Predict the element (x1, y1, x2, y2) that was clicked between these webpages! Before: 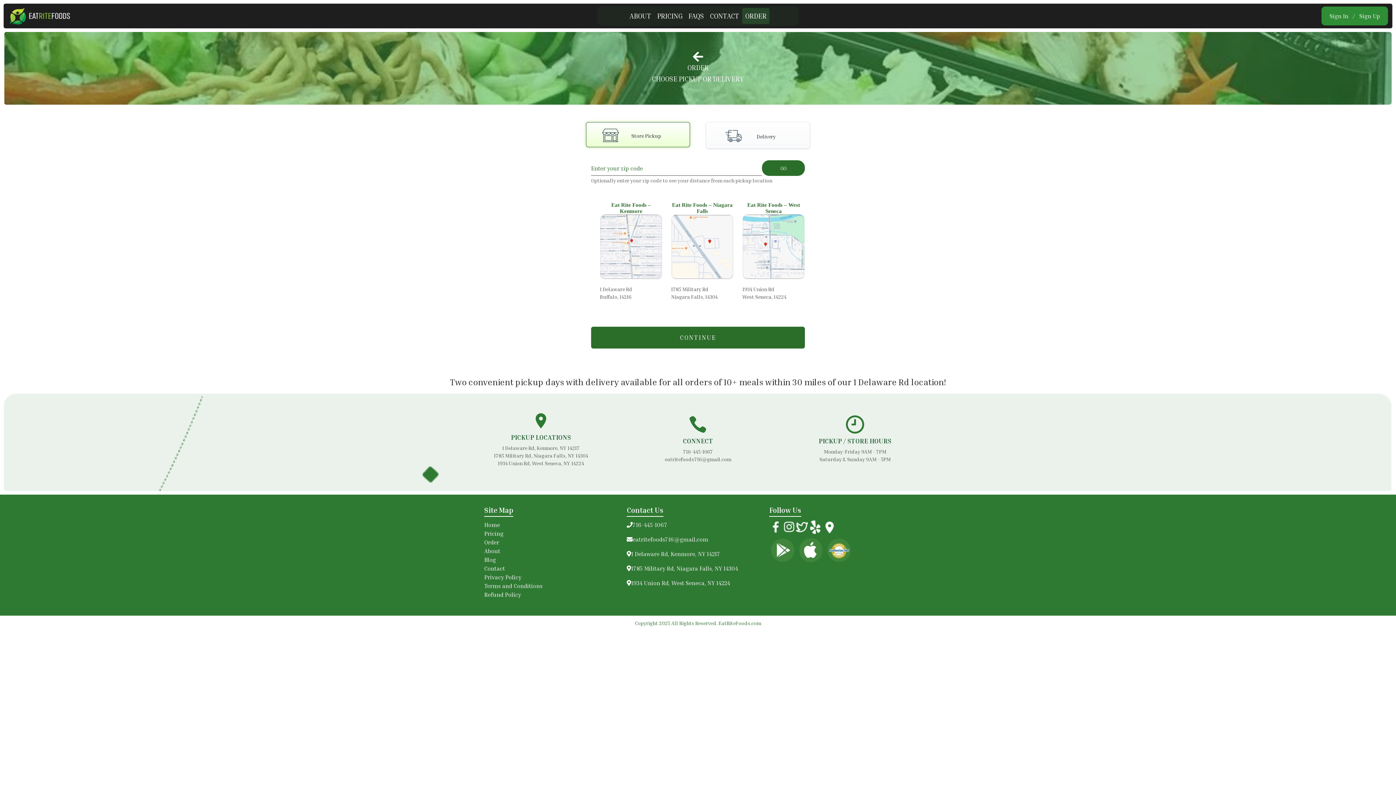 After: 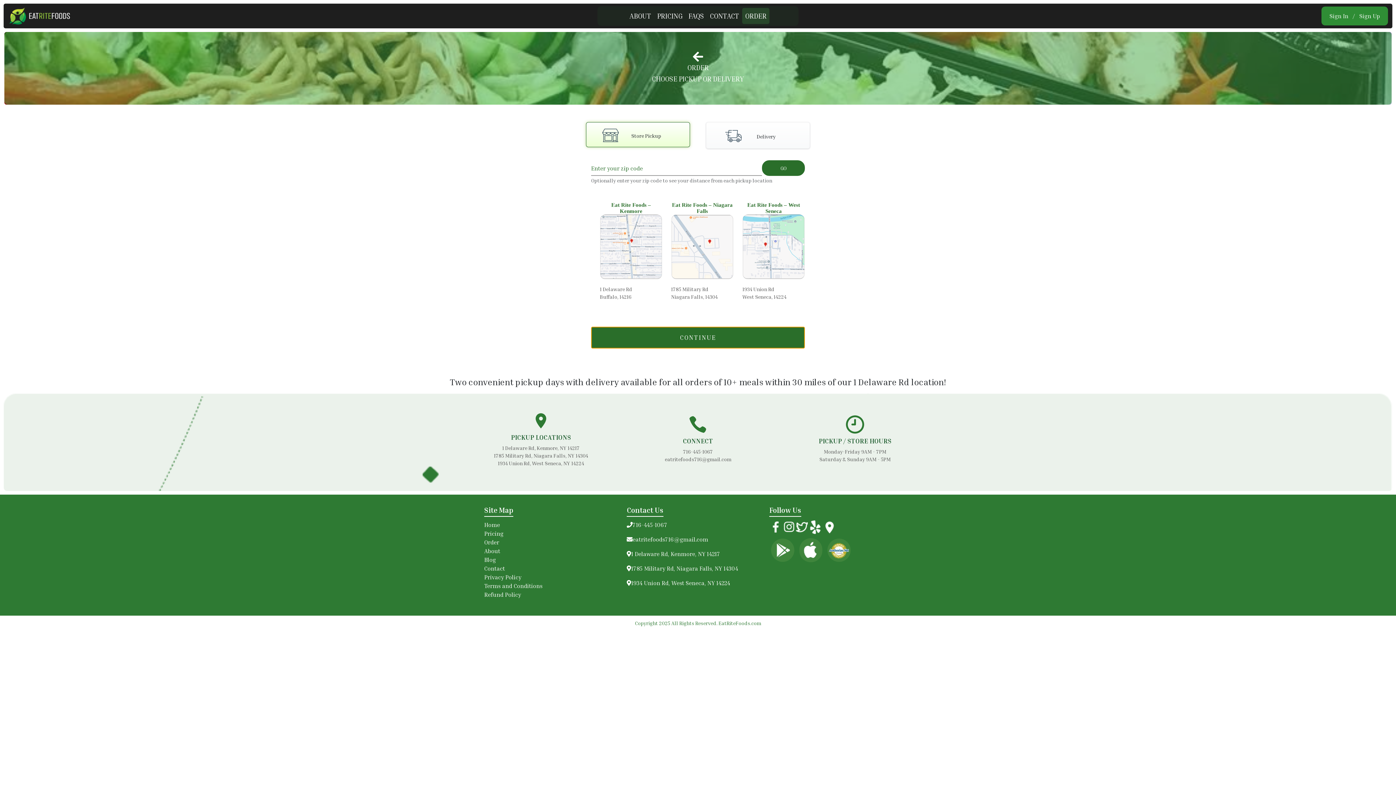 Action: label: CONTINUE bbox: (591, 326, 805, 348)